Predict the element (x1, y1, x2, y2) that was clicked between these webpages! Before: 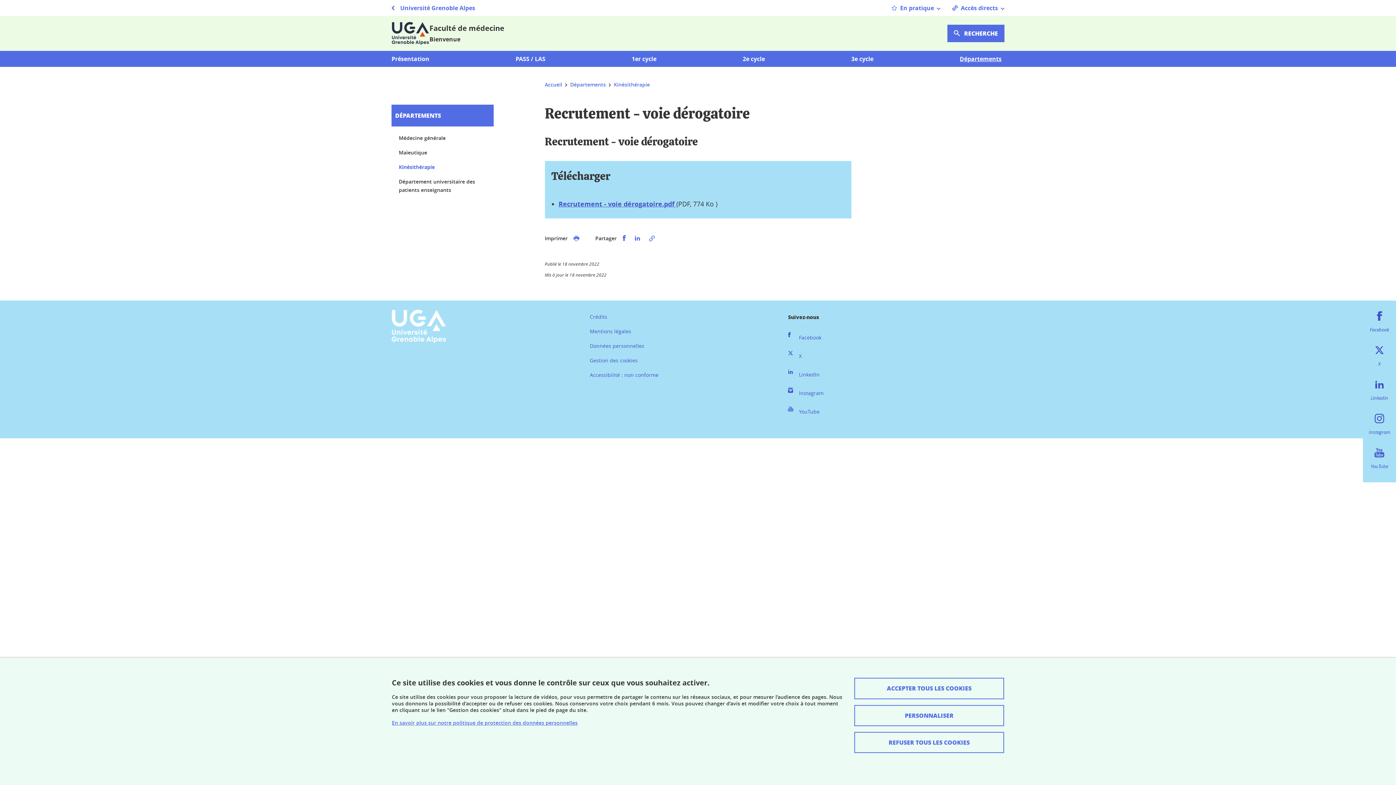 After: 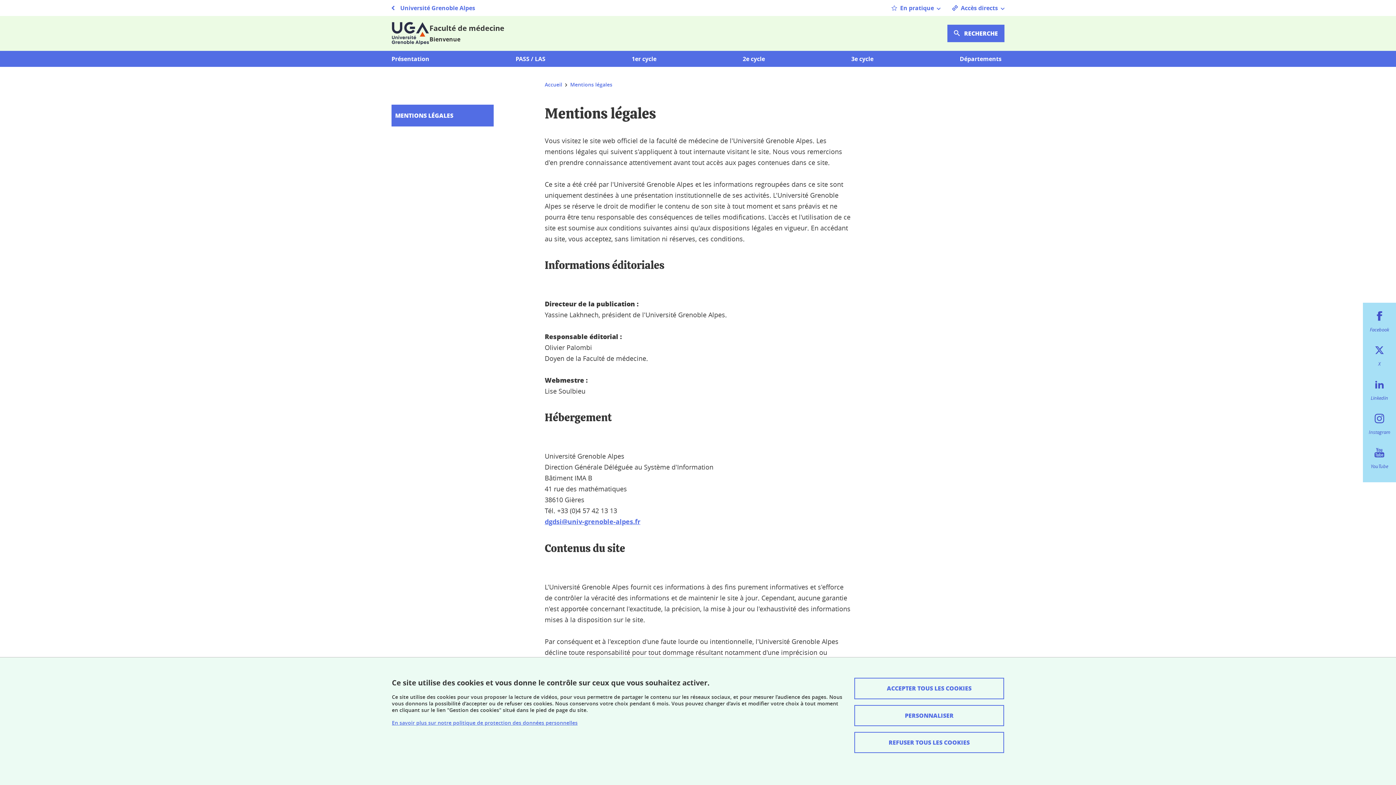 Action: bbox: (589, 328, 631, 334) label: Mentions légales